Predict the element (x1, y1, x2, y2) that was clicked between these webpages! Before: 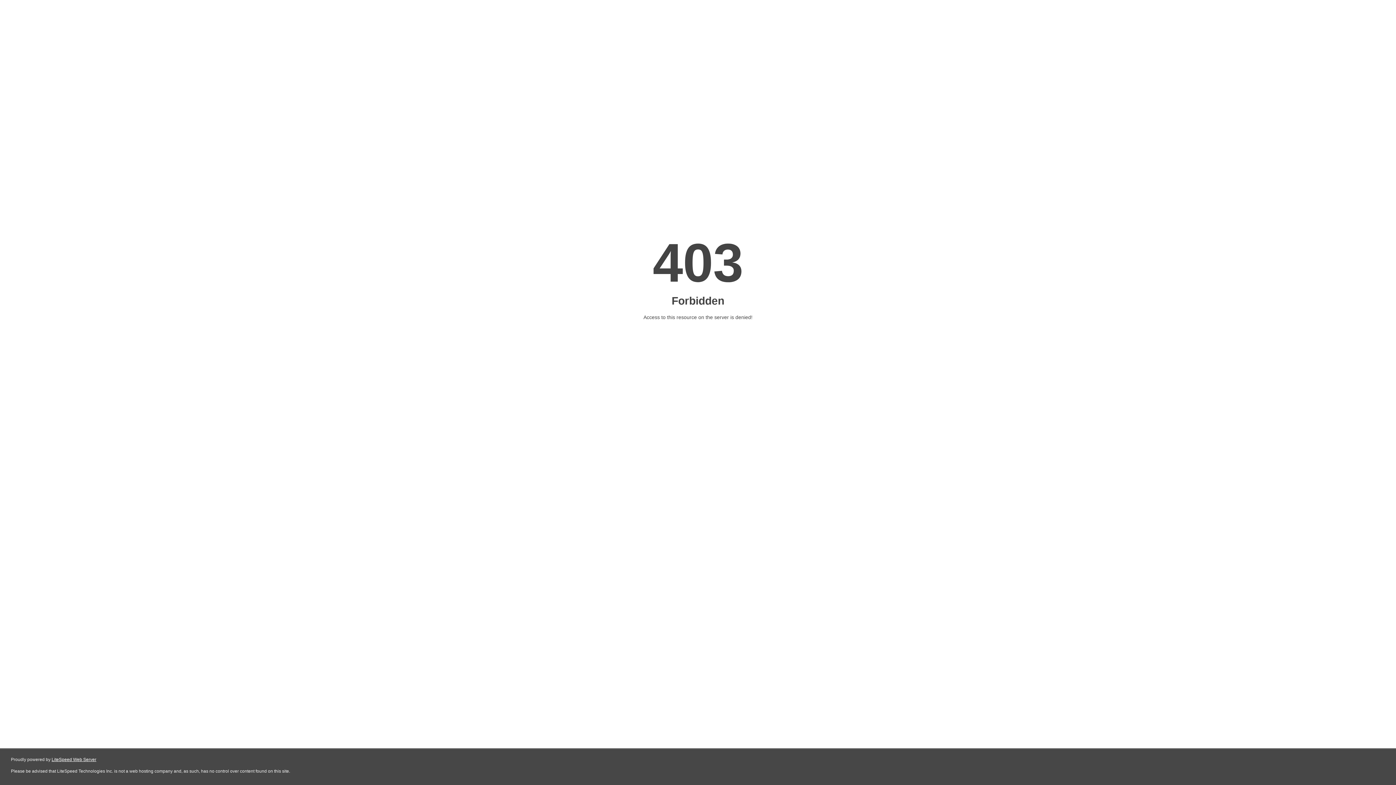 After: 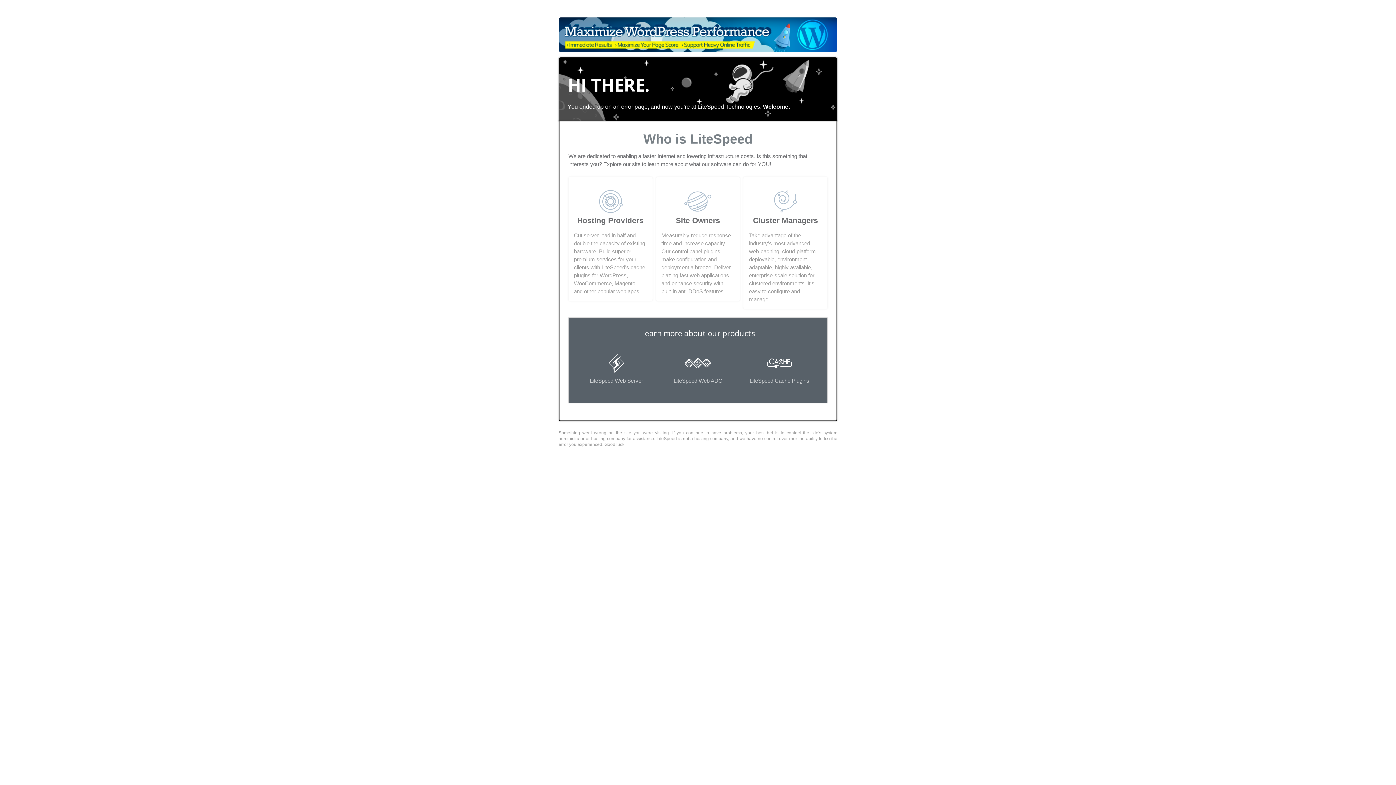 Action: label: LiteSpeed Web Server bbox: (51, 757, 96, 762)